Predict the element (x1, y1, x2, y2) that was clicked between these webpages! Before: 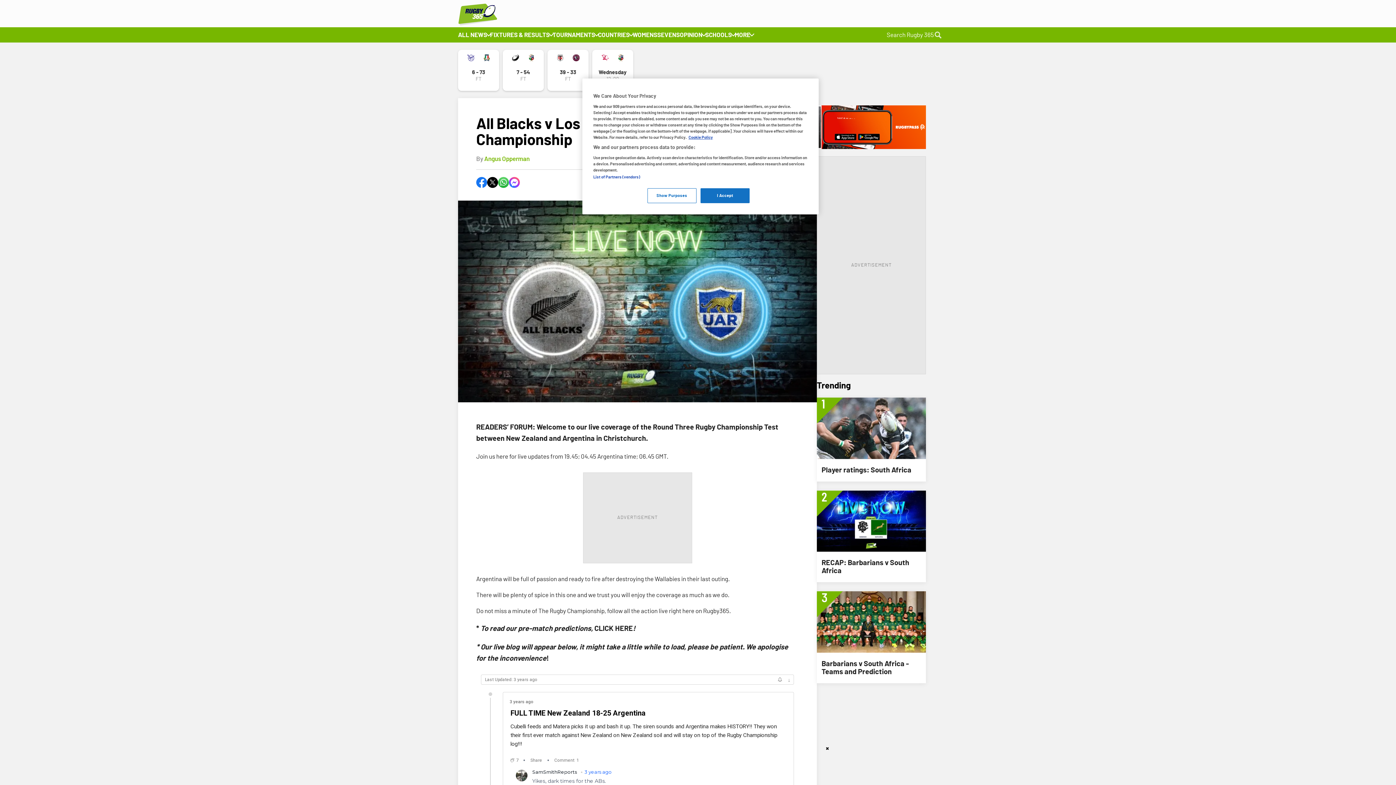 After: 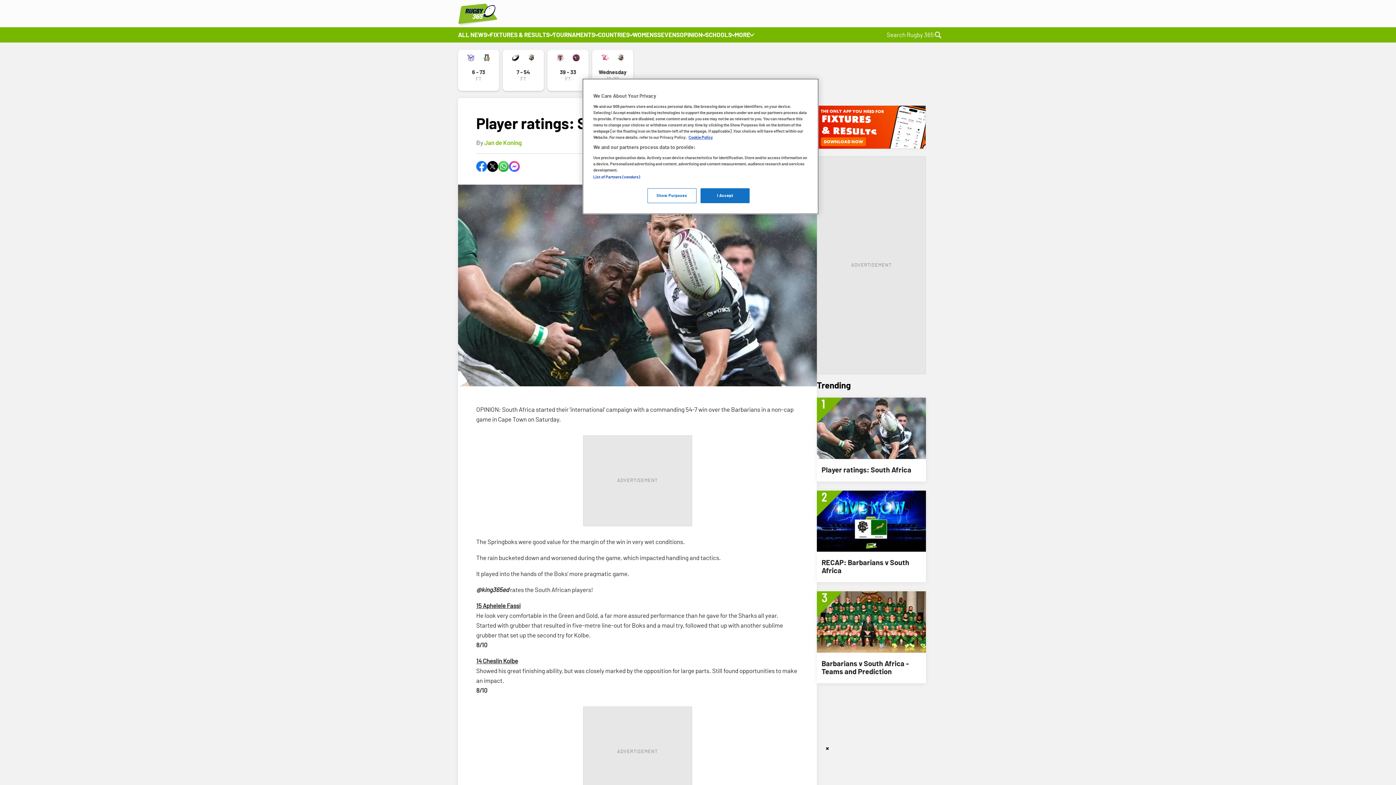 Action: bbox: (817, 397, 926, 481)